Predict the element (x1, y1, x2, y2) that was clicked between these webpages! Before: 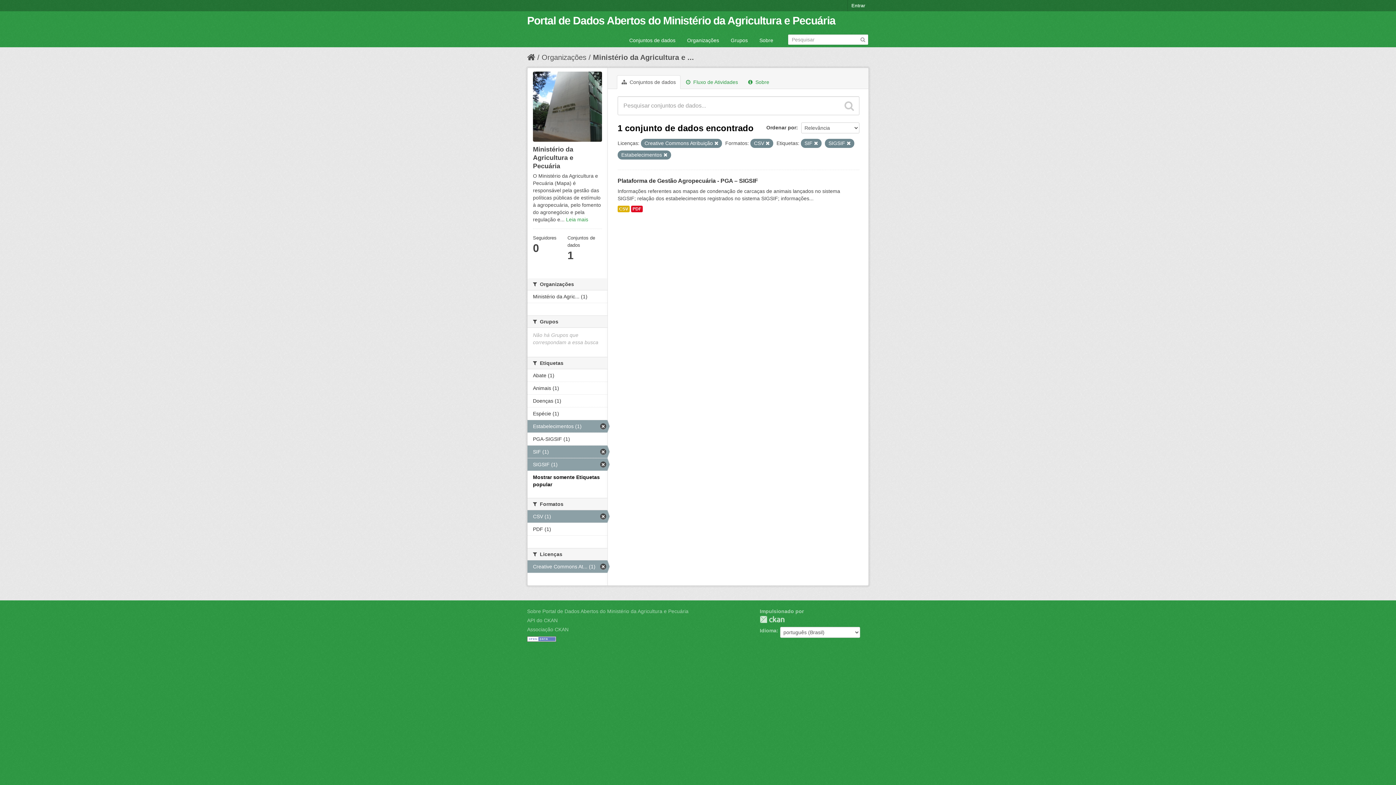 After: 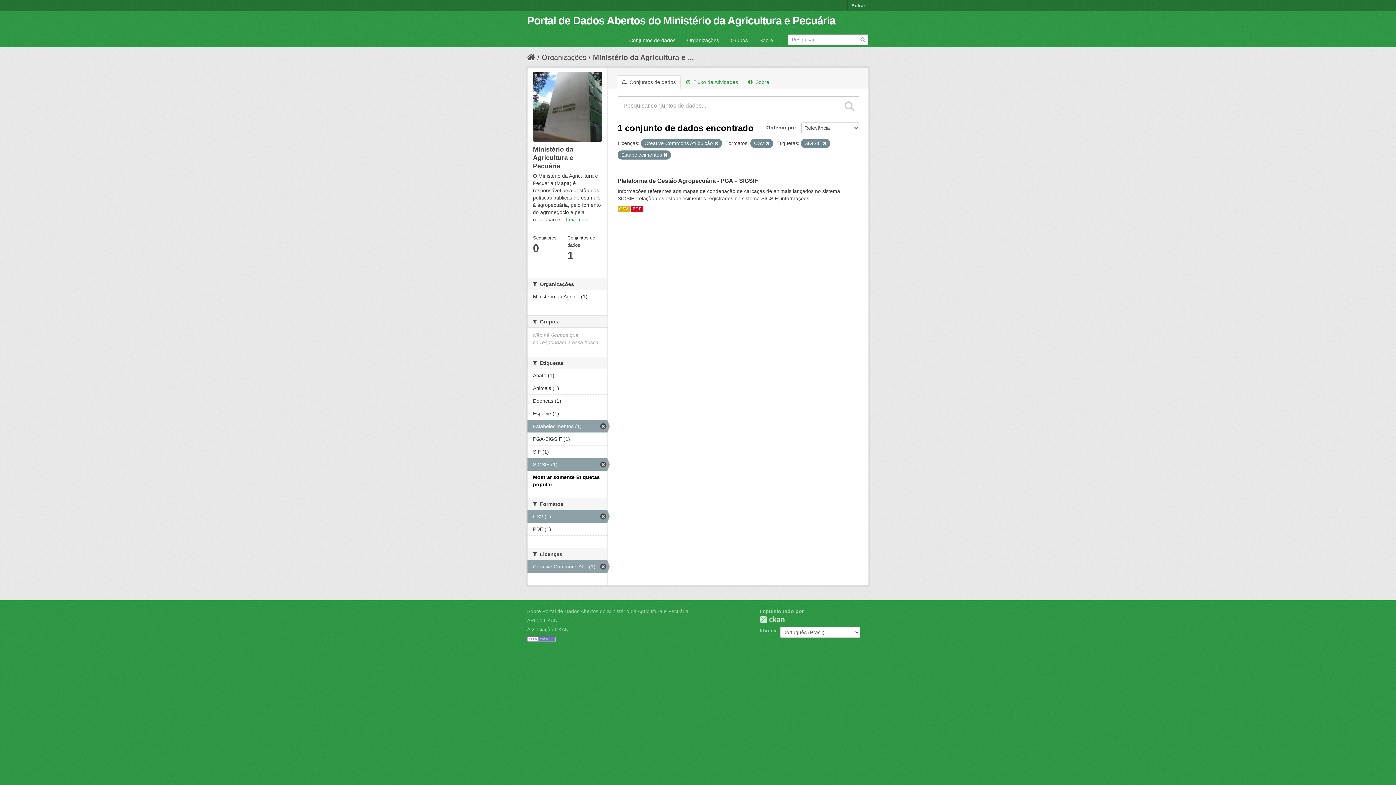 Action: bbox: (814, 141, 818, 145)